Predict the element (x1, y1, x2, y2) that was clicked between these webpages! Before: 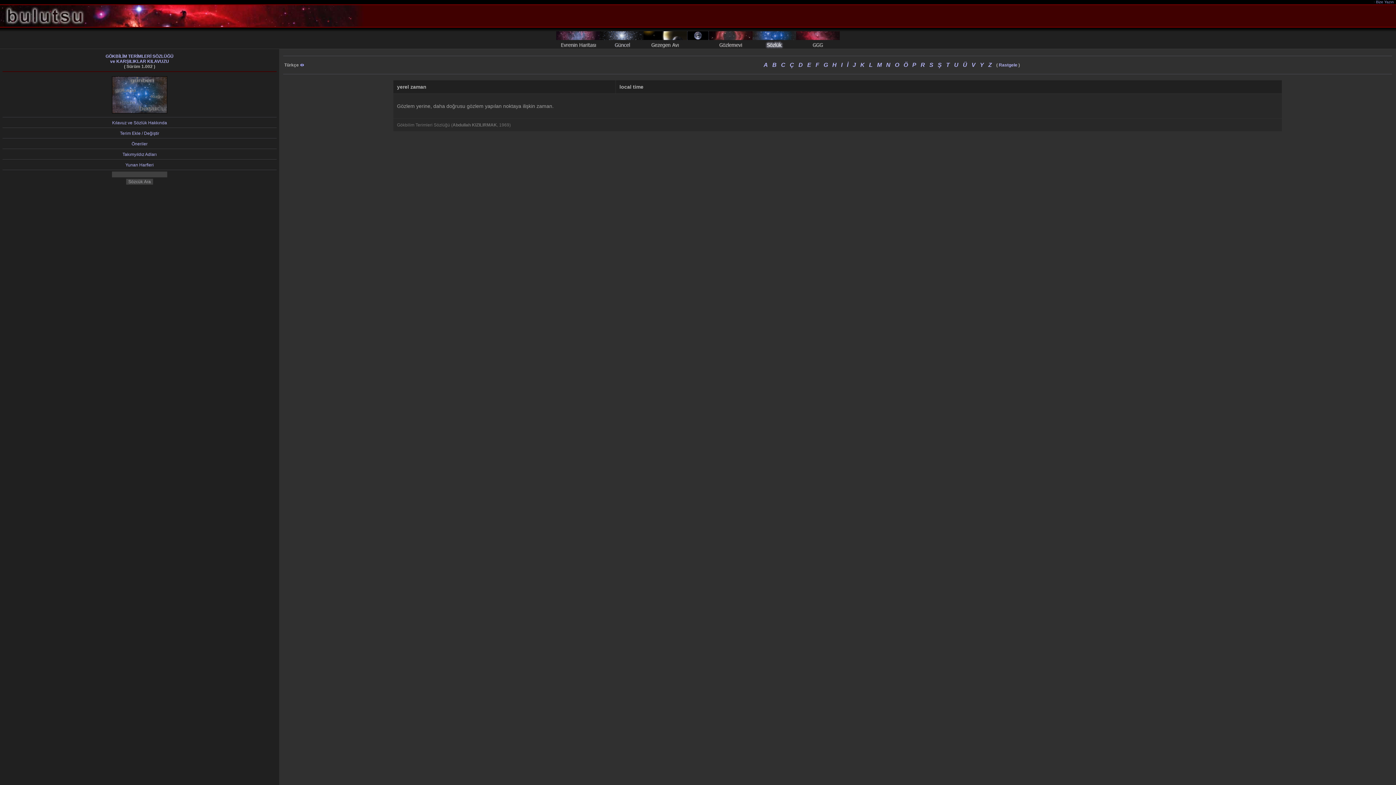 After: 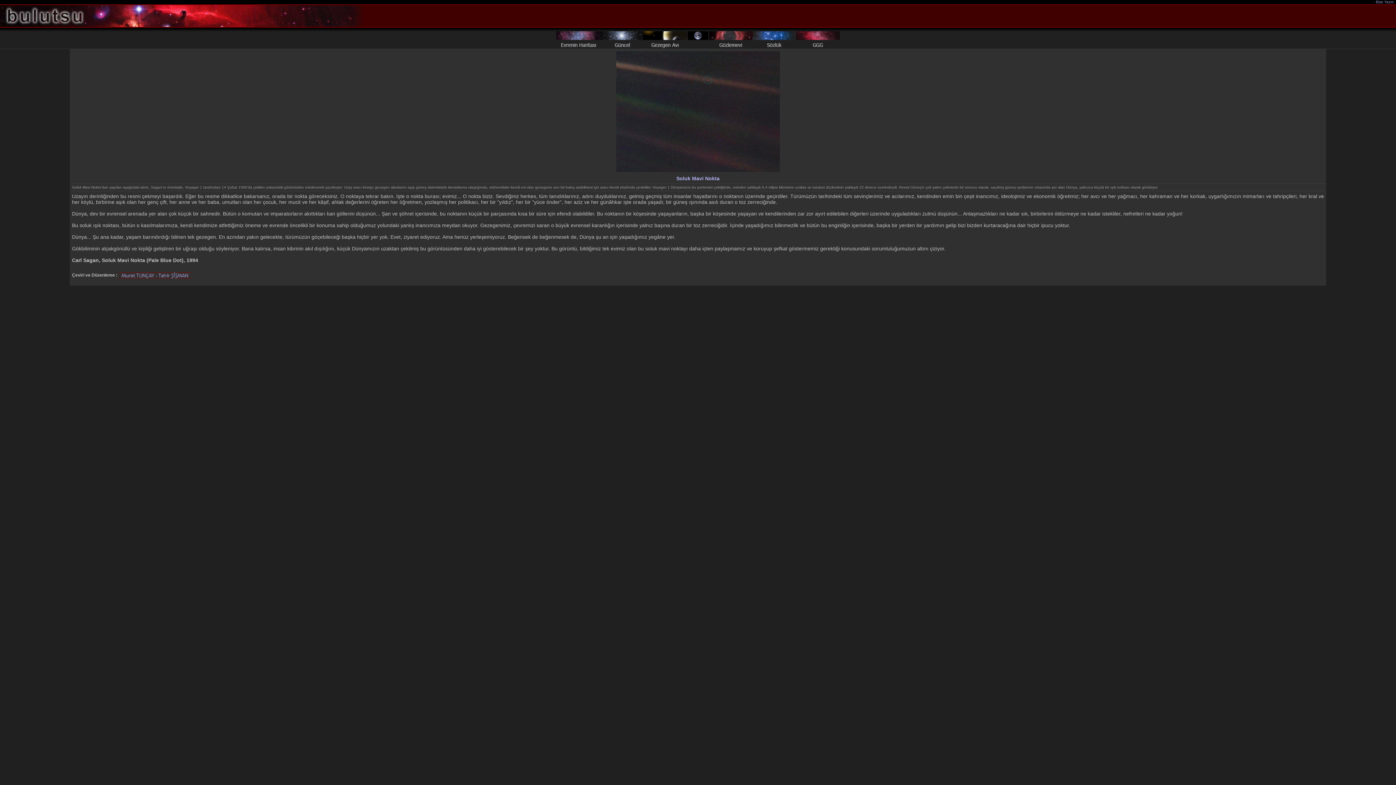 Action: bbox: (687, 44, 709, 49)